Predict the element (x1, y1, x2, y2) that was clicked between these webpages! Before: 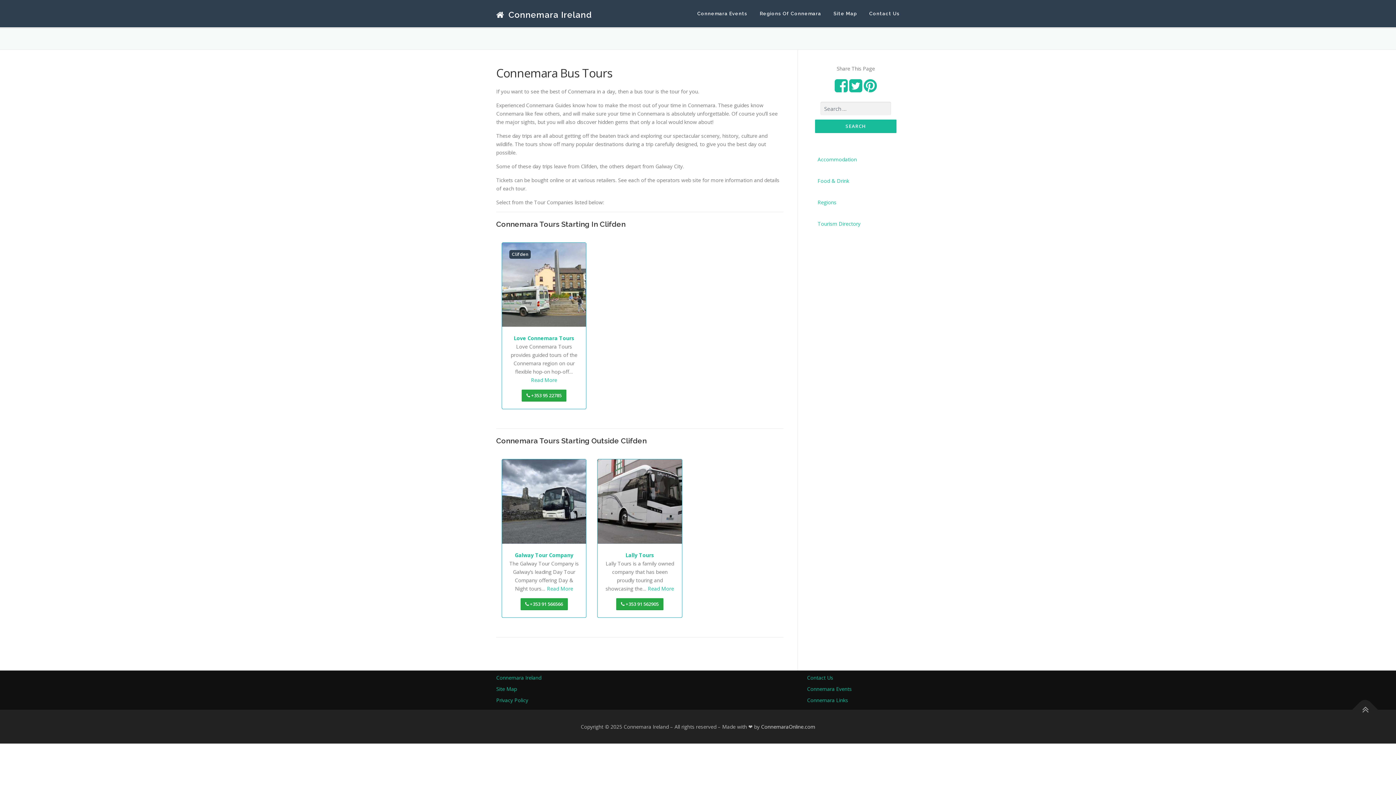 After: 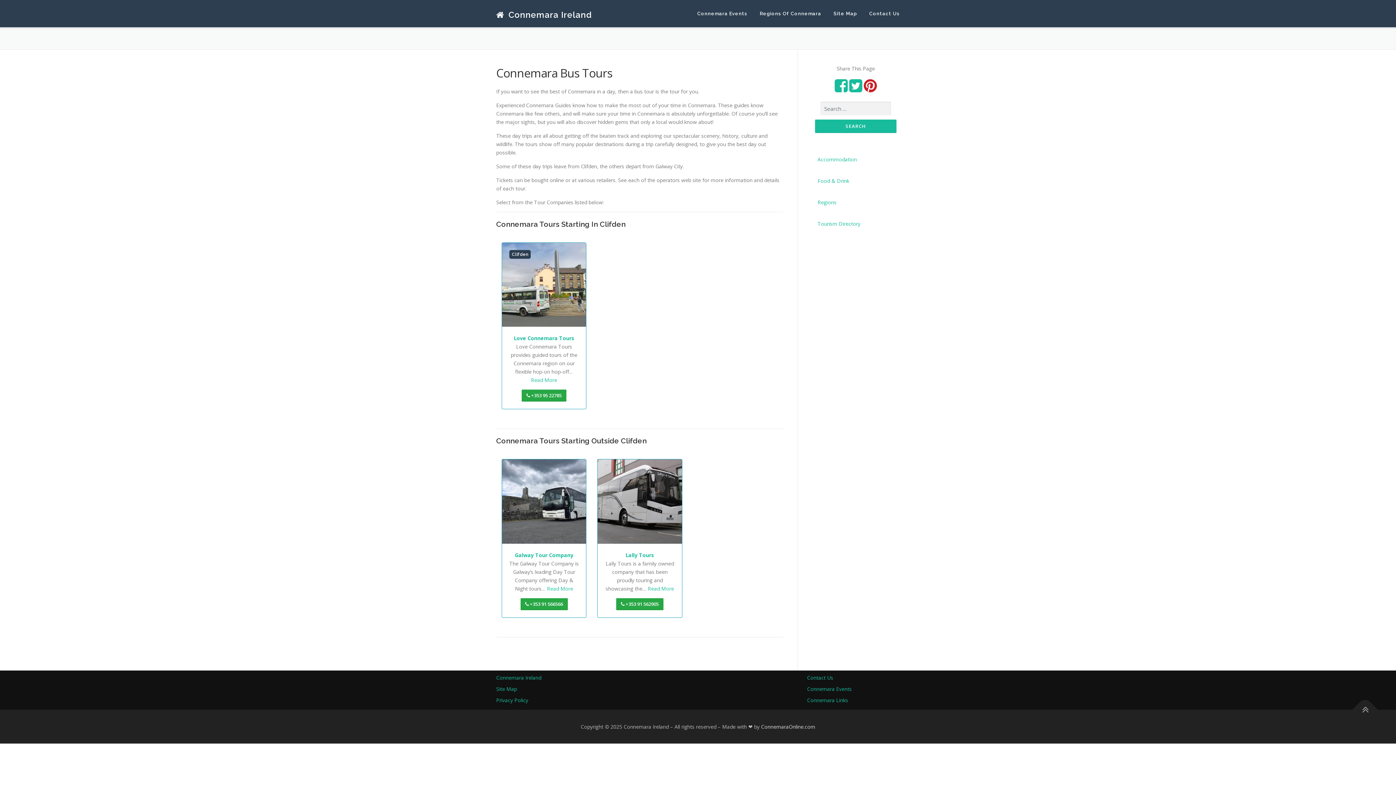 Action: bbox: (864, 85, 877, 92)